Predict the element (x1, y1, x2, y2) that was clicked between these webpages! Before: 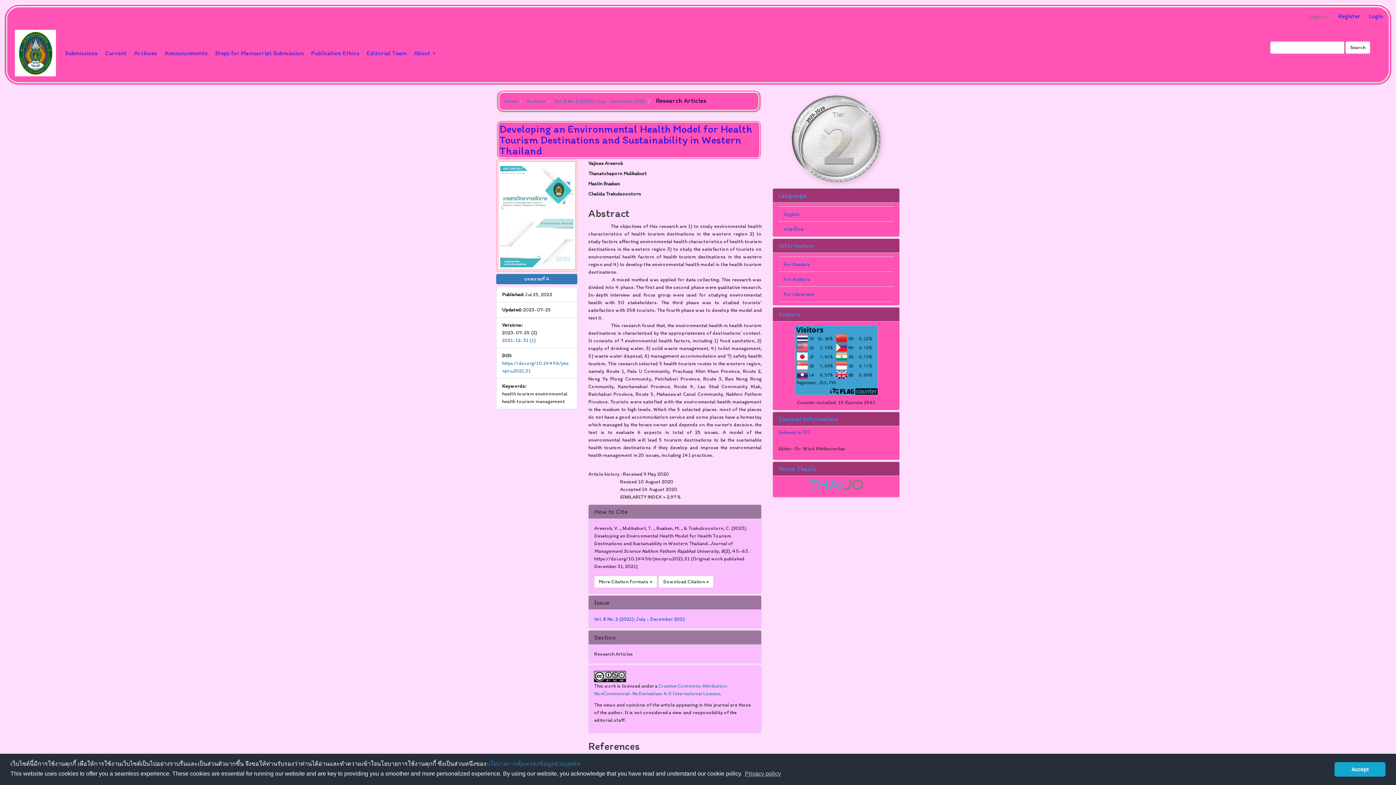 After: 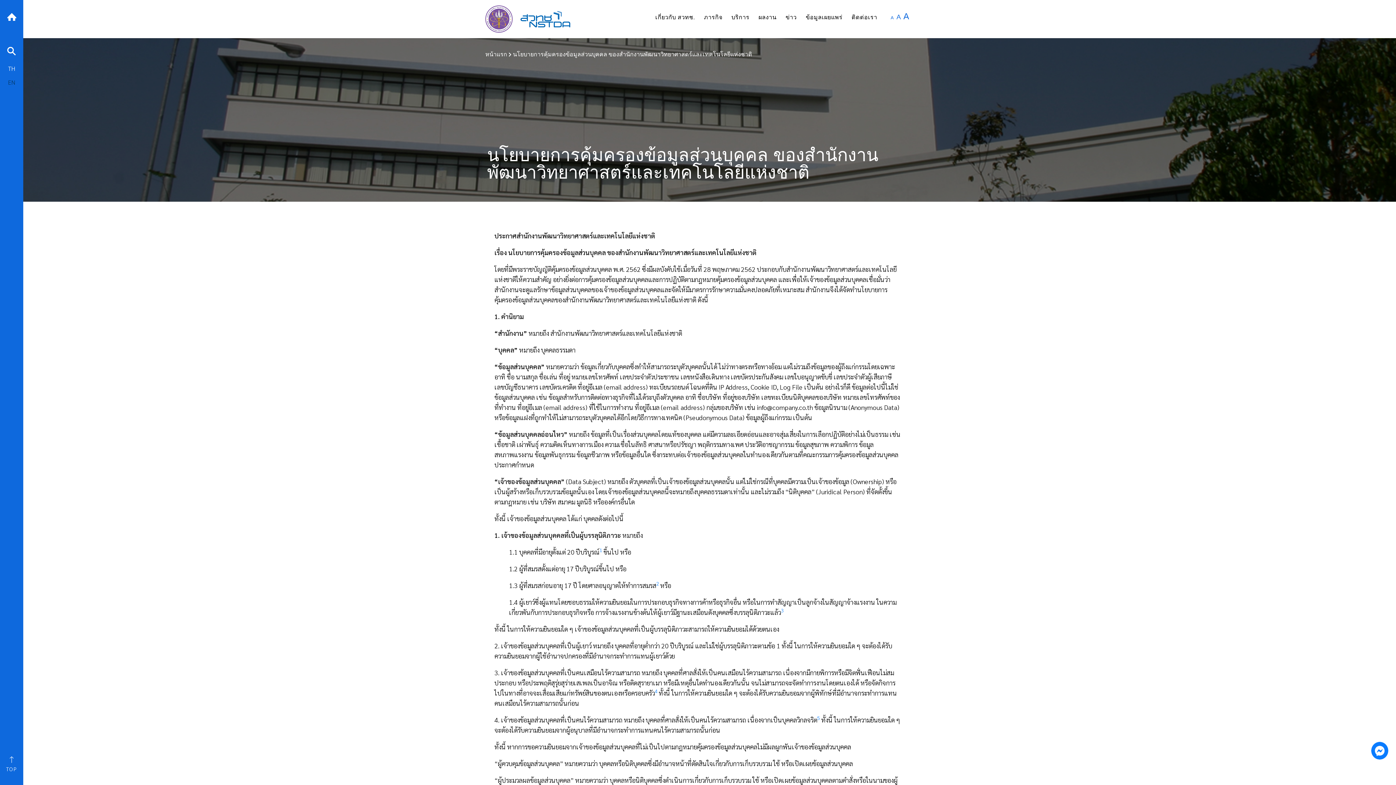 Action: bbox: (486, 760, 580, 767) label: นโยบายการคุ้มครองข้อมูลส่วนบุคคล